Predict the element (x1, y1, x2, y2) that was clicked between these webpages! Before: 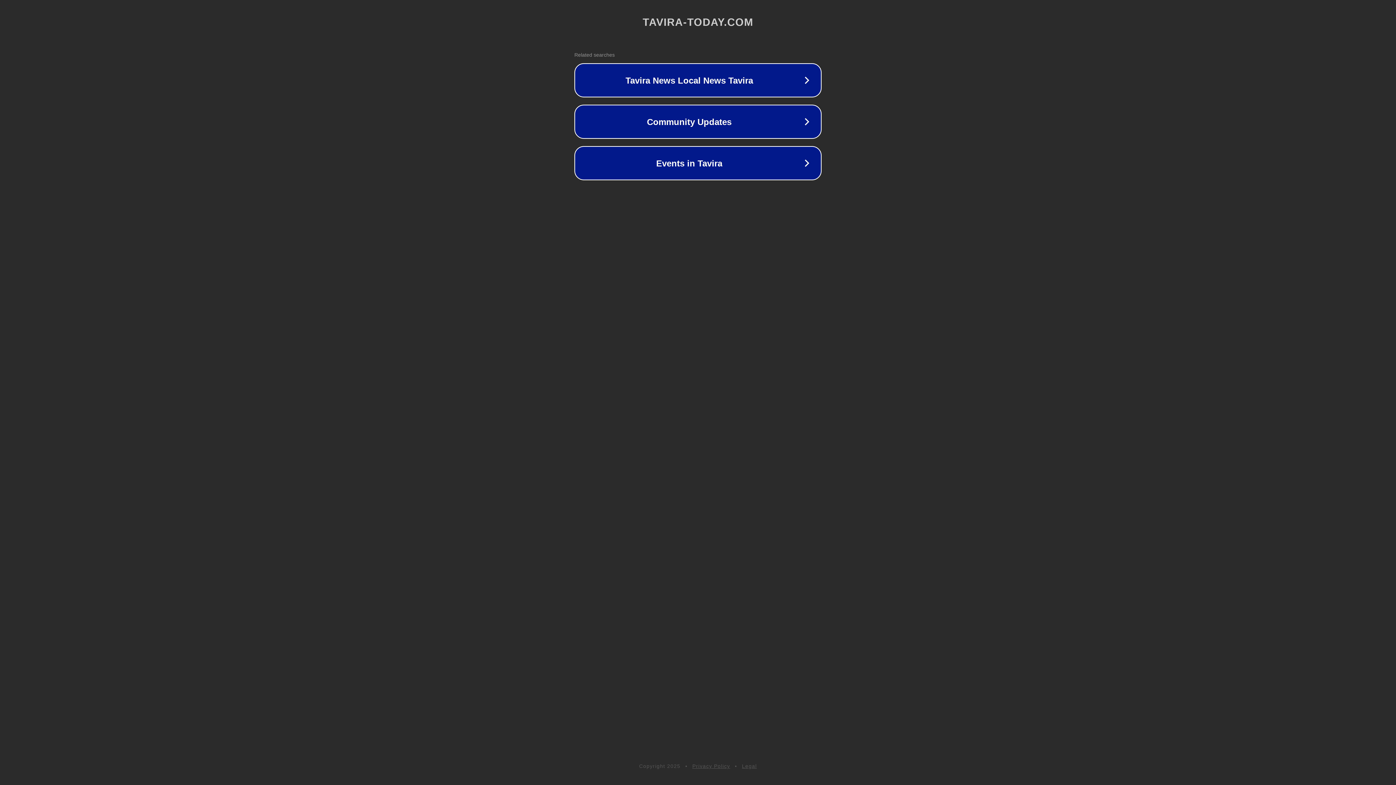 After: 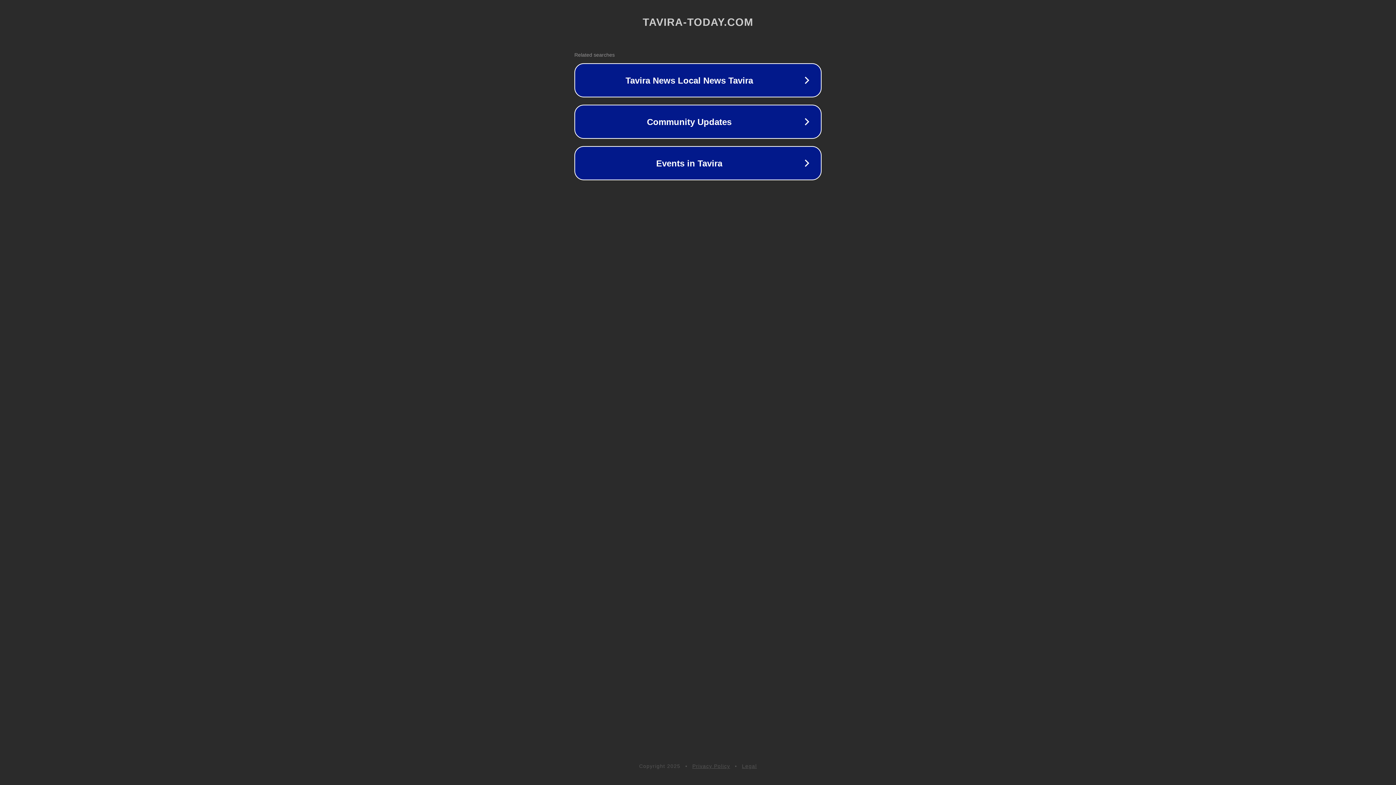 Action: label: Privacy Policy bbox: (692, 763, 730, 769)